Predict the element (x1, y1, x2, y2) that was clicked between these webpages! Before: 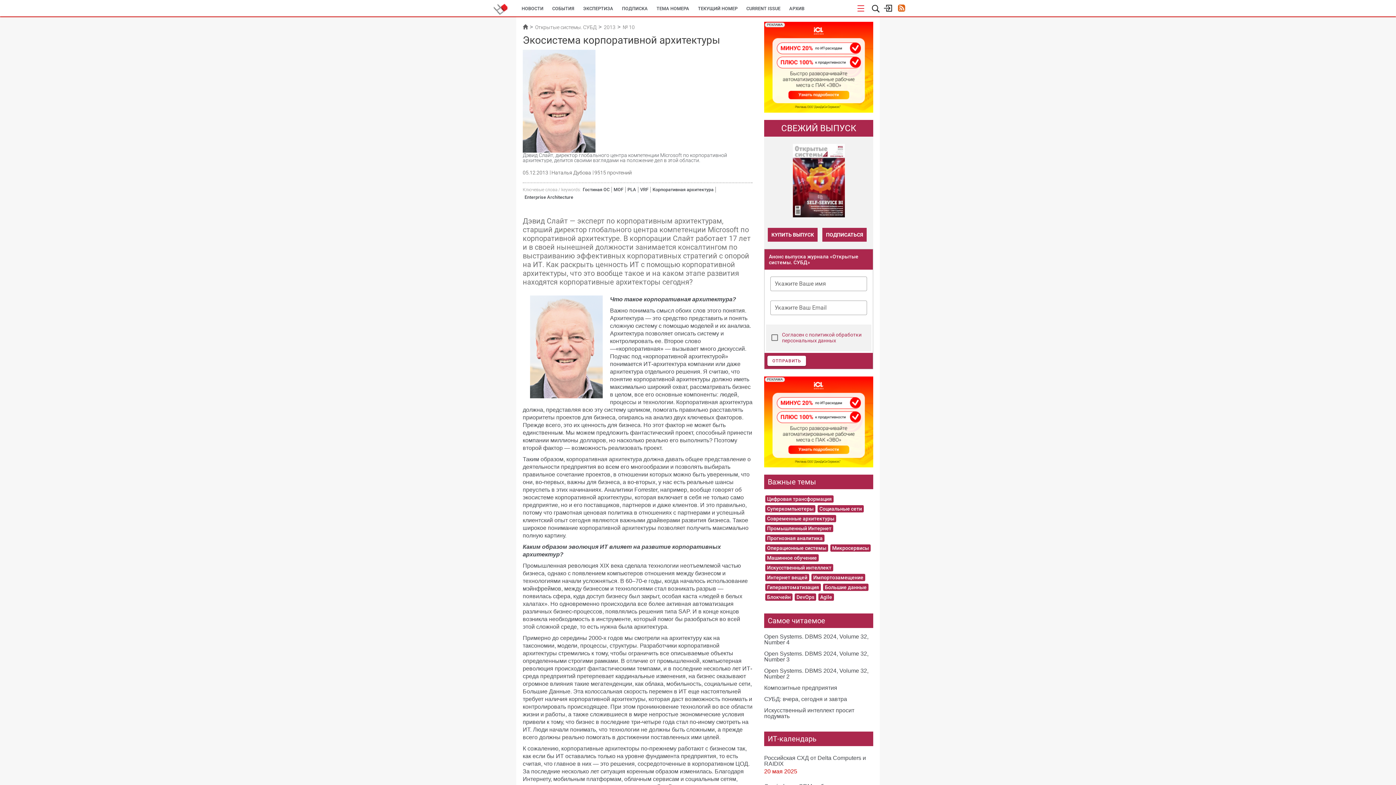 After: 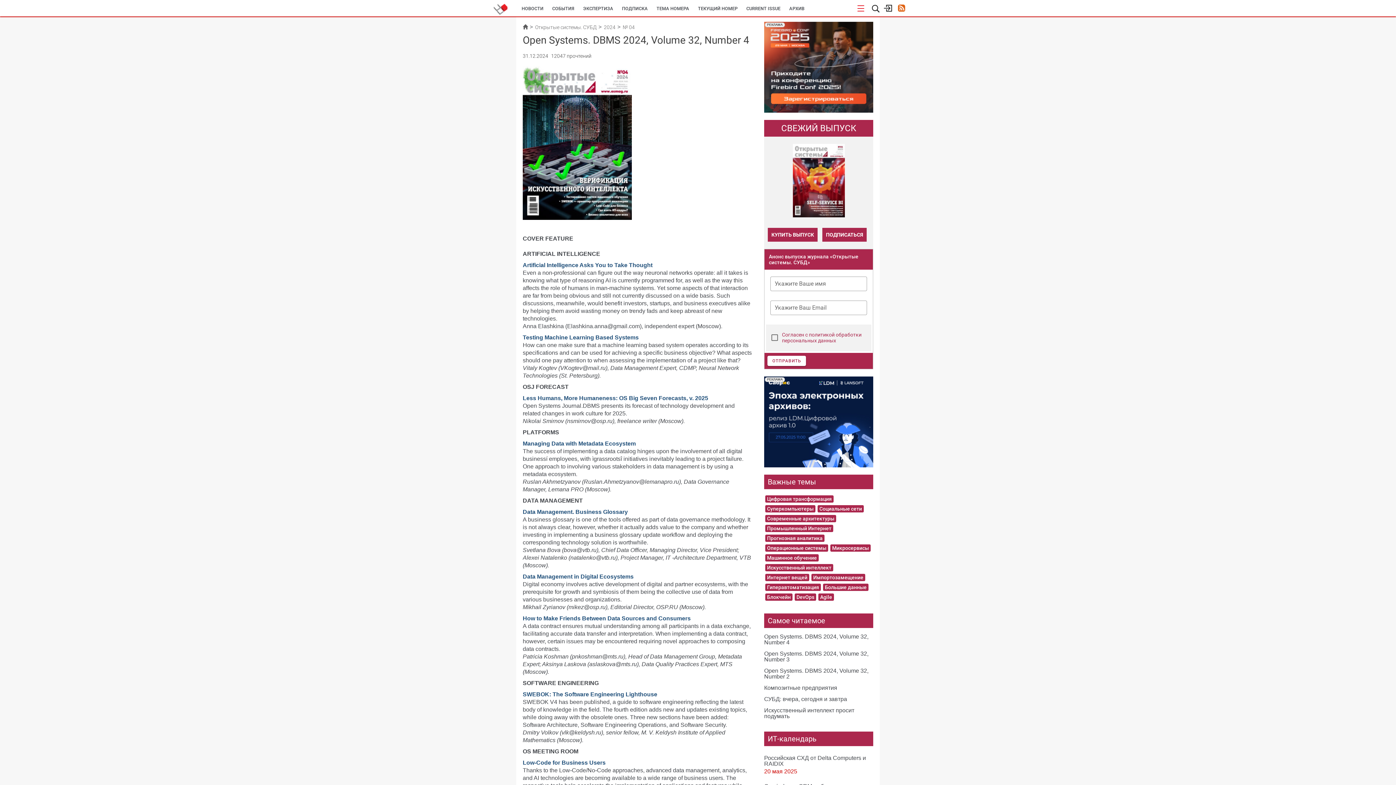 Action: bbox: (764, 632, 873, 647) label: Open Systems. DBMS 2024, Volume 32, Number 4